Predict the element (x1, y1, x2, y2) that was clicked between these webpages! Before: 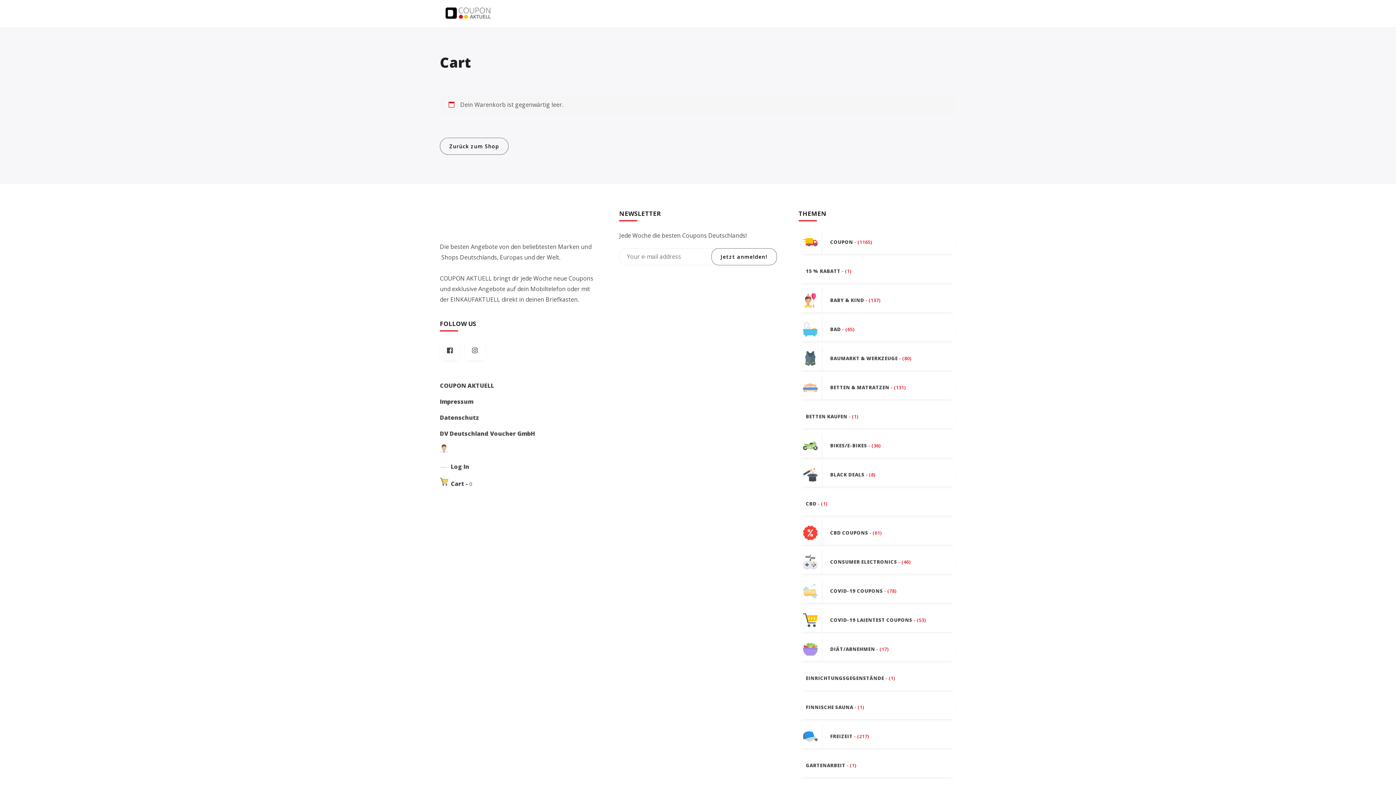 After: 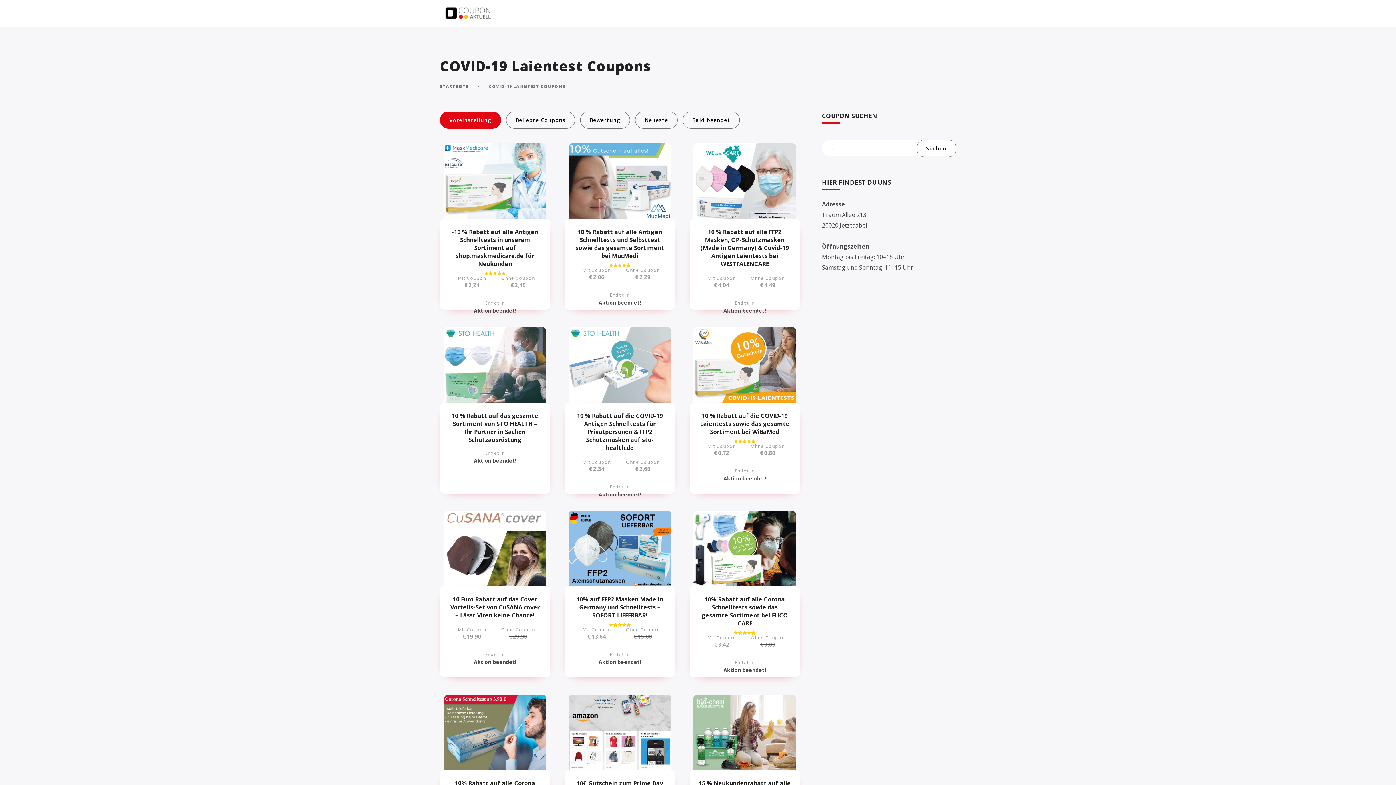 Action: bbox: (798, 608, 956, 632) label: COVID-19 LAIENTEST COUPONS - (53)